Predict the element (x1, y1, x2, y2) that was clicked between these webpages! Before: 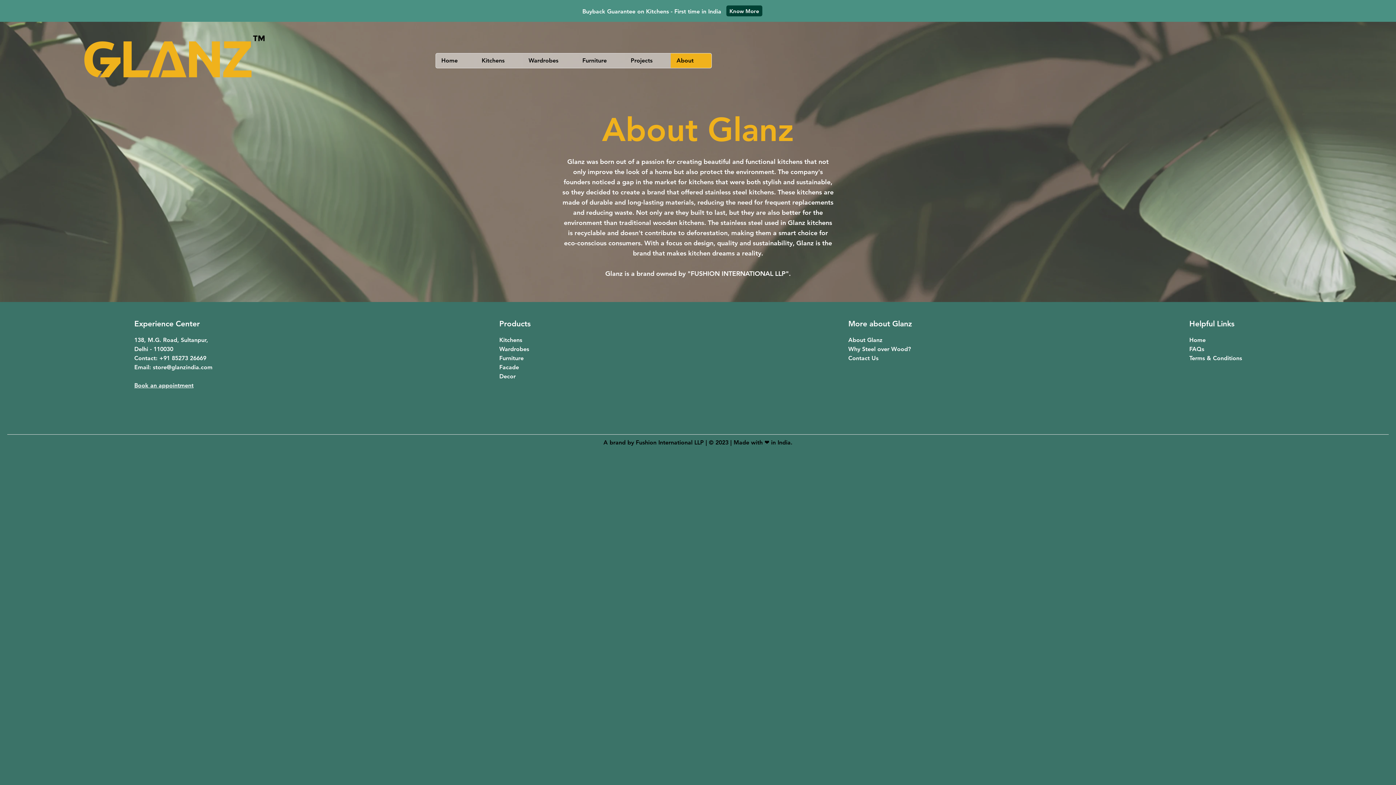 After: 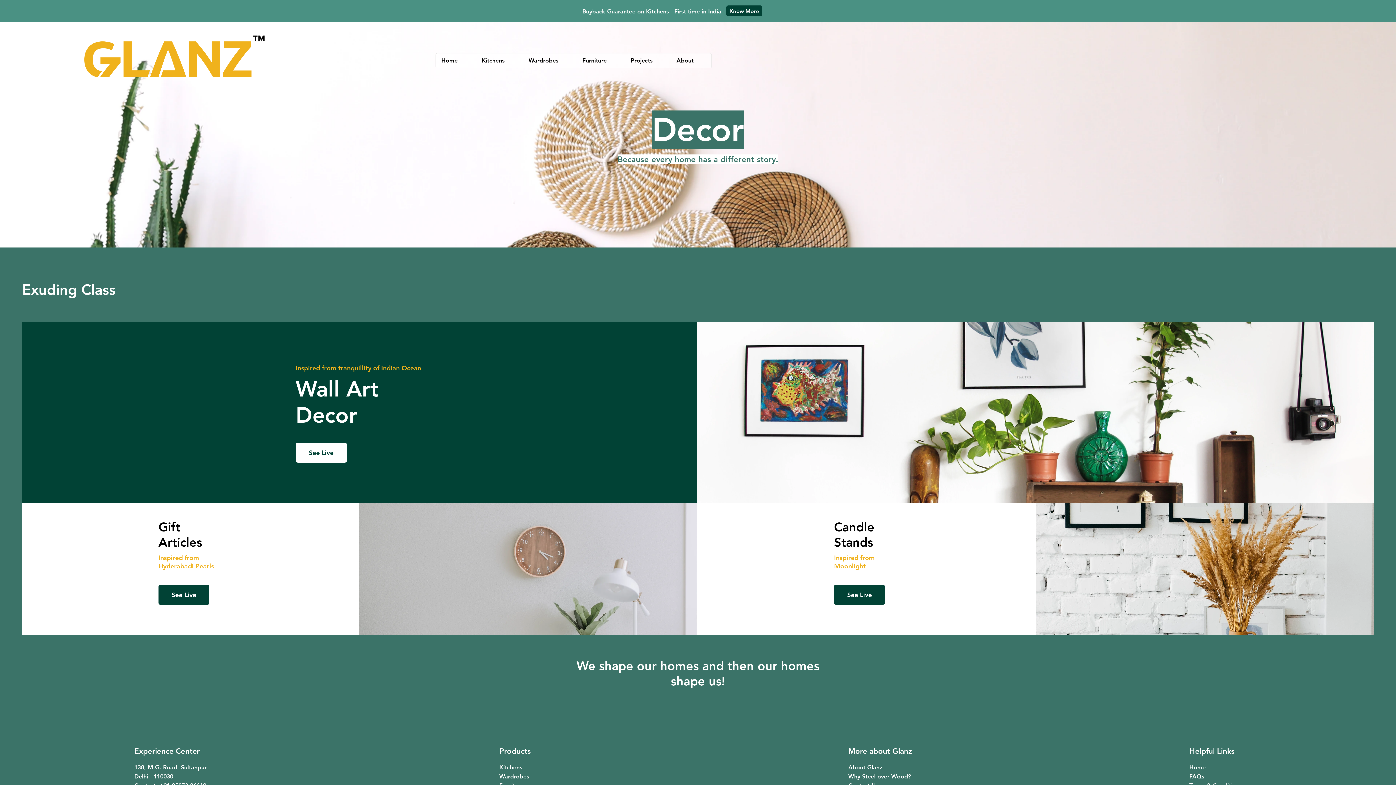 Action: label: Decor bbox: (499, 373, 515, 380)